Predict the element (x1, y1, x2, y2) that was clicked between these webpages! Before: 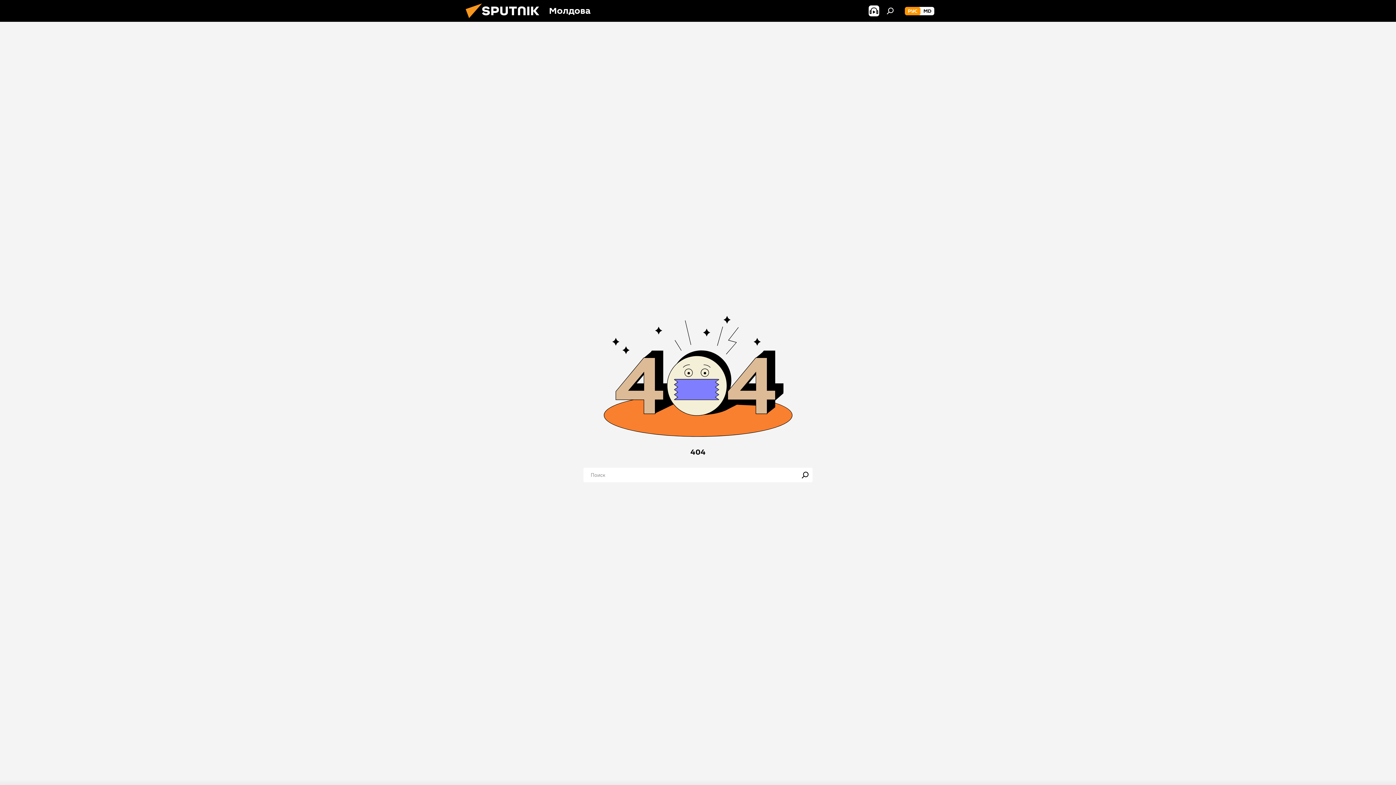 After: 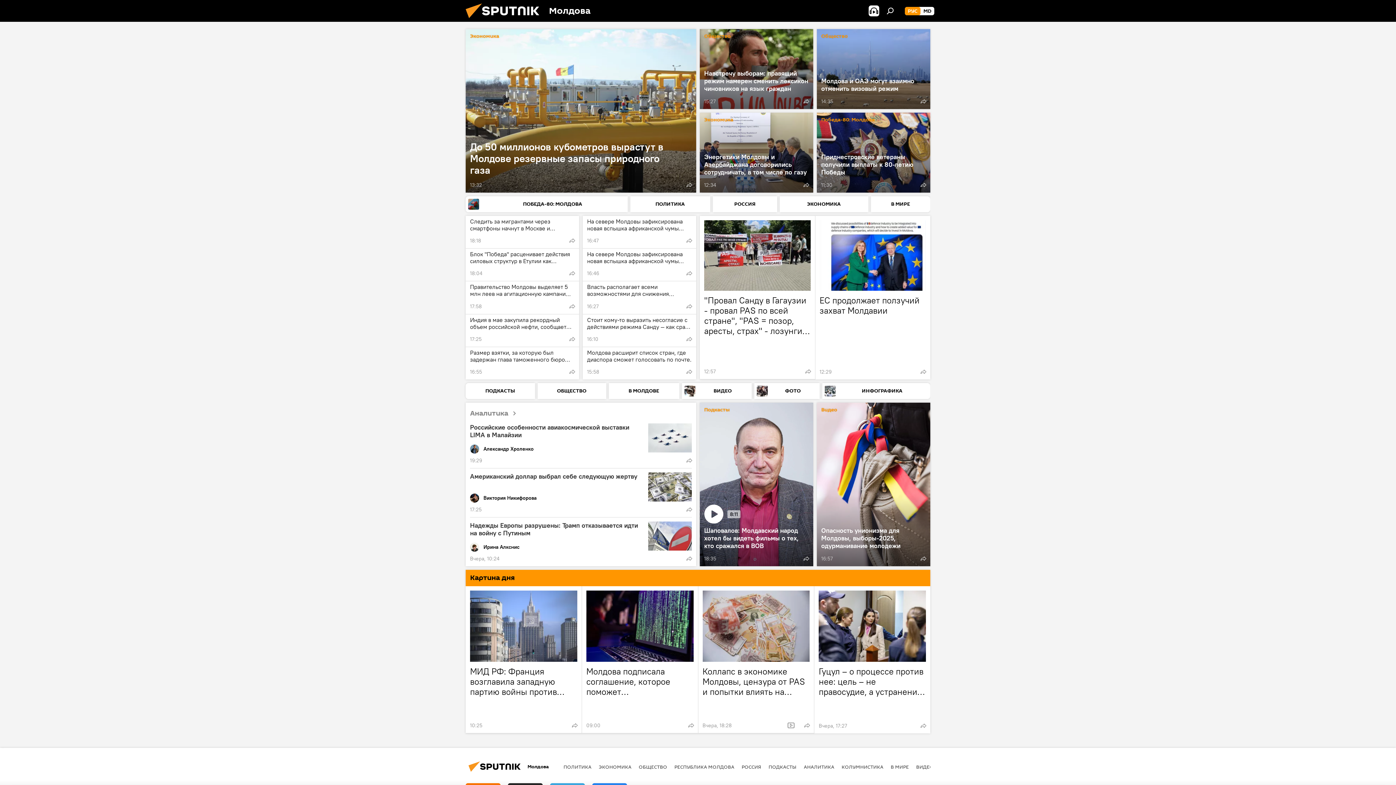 Action: bbox: (461, 16, 549, 23)